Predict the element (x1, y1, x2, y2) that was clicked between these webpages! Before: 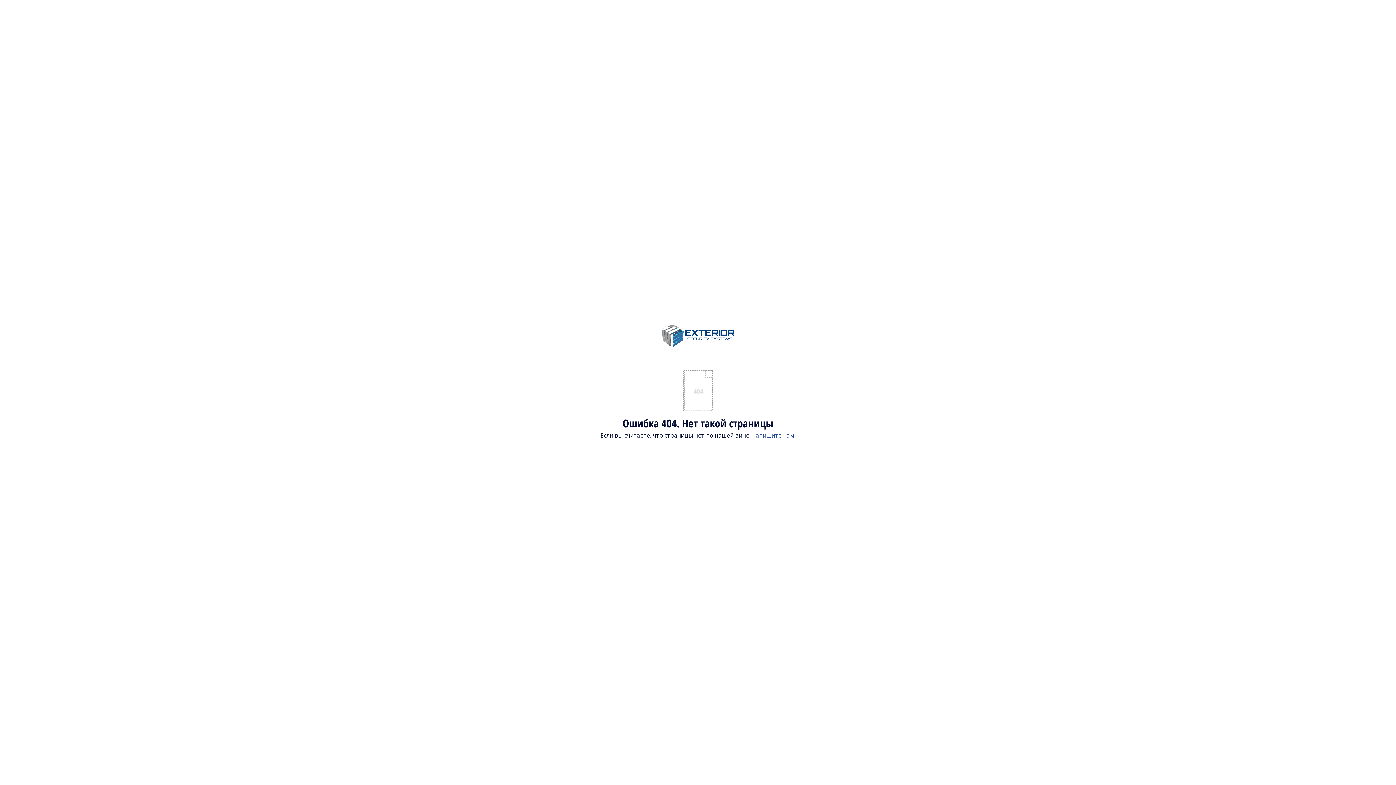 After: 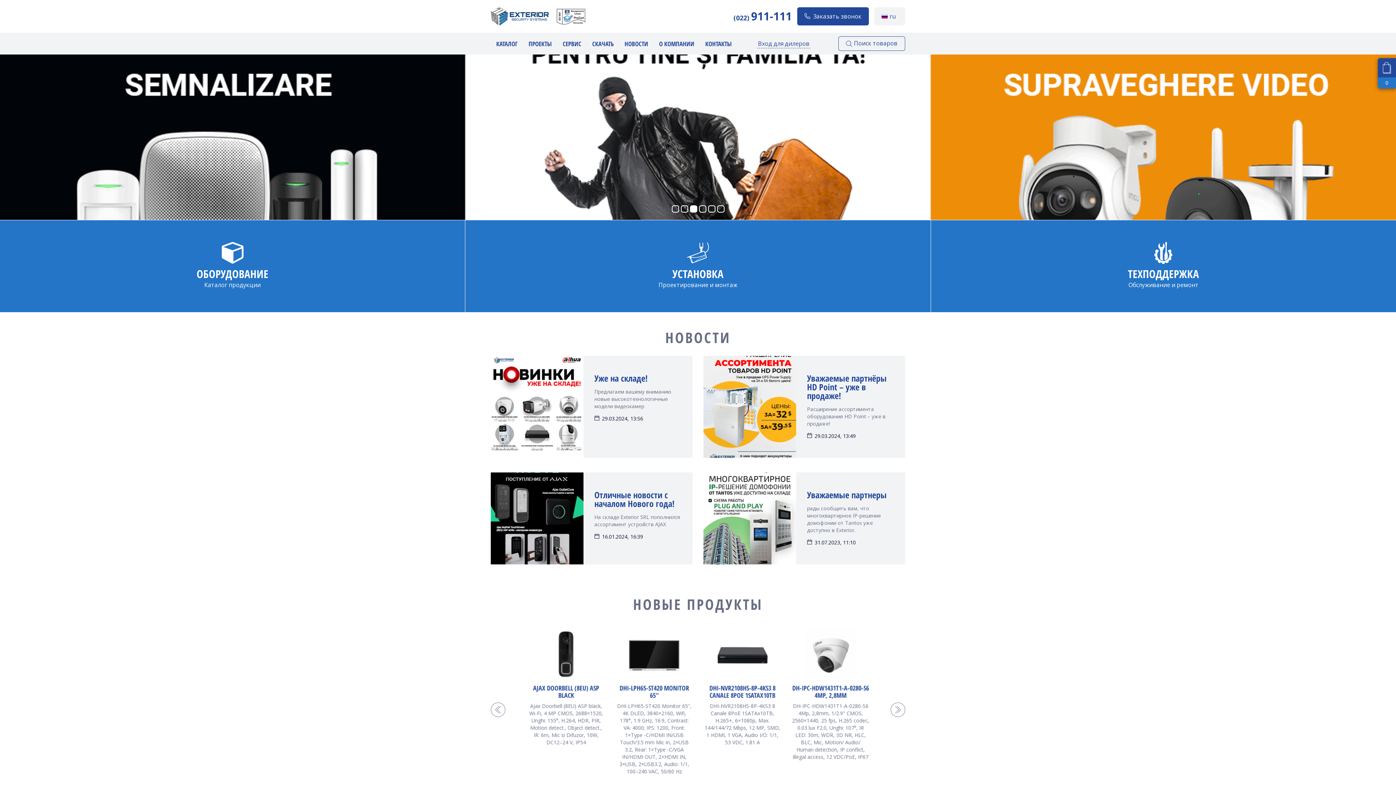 Action: bbox: (661, 324, 734, 348)